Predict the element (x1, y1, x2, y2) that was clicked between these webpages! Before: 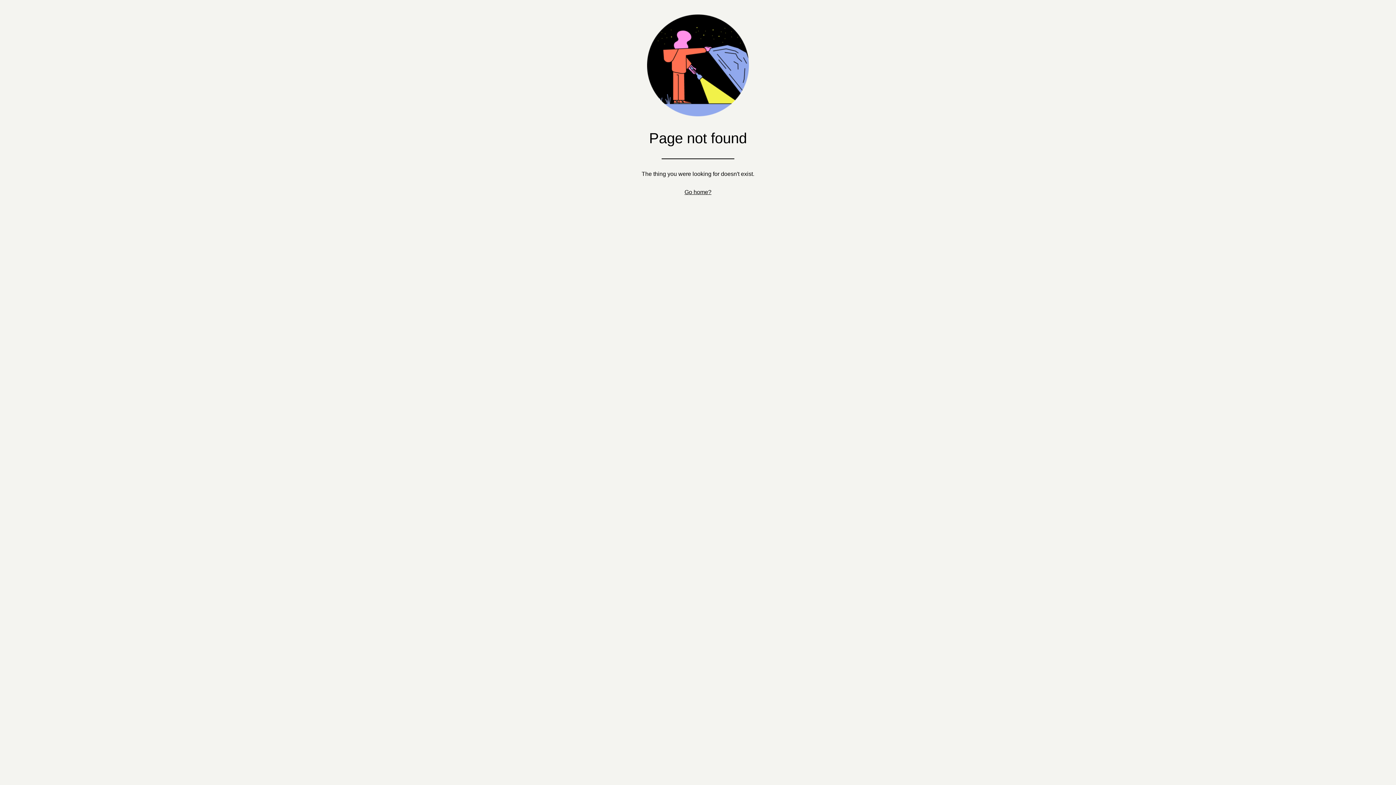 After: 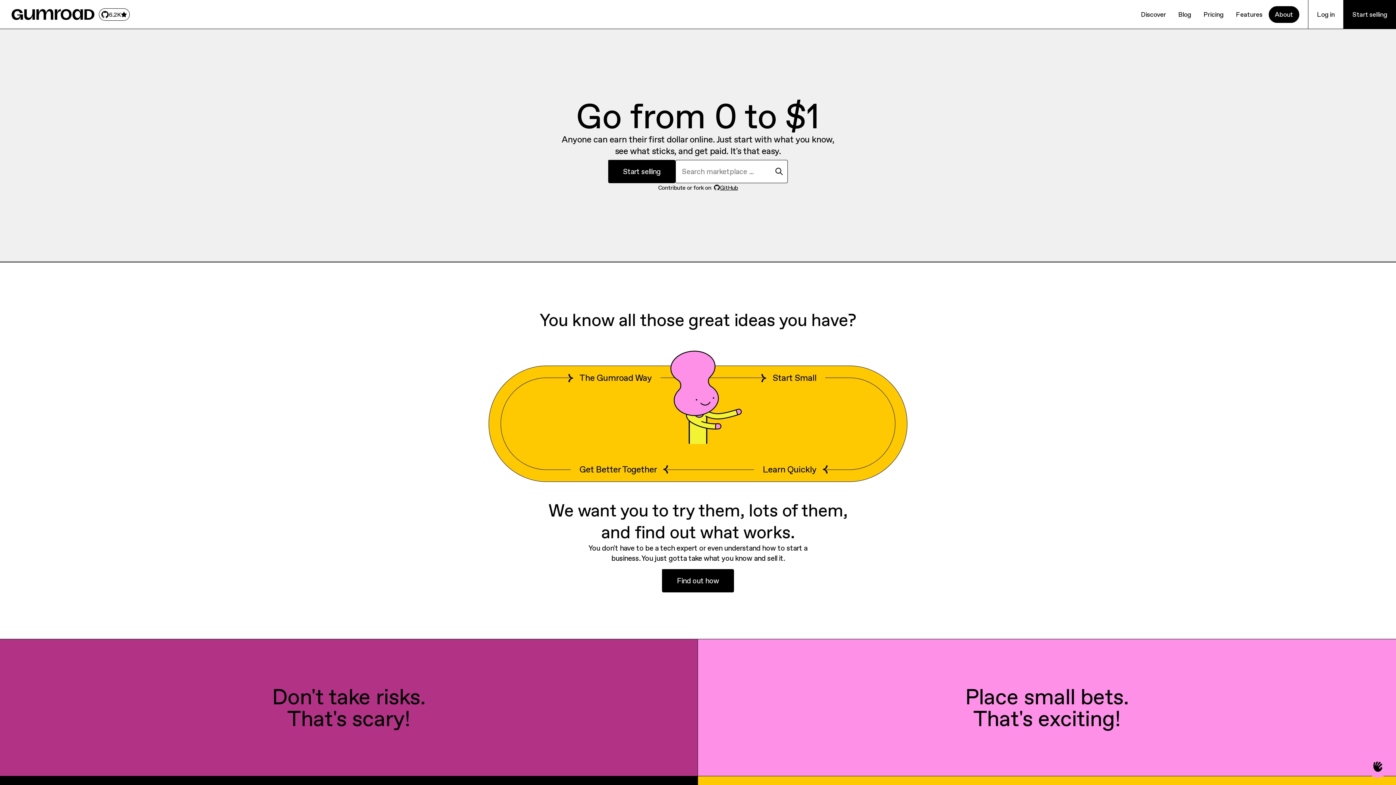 Action: bbox: (684, 189, 711, 195) label: Go home?